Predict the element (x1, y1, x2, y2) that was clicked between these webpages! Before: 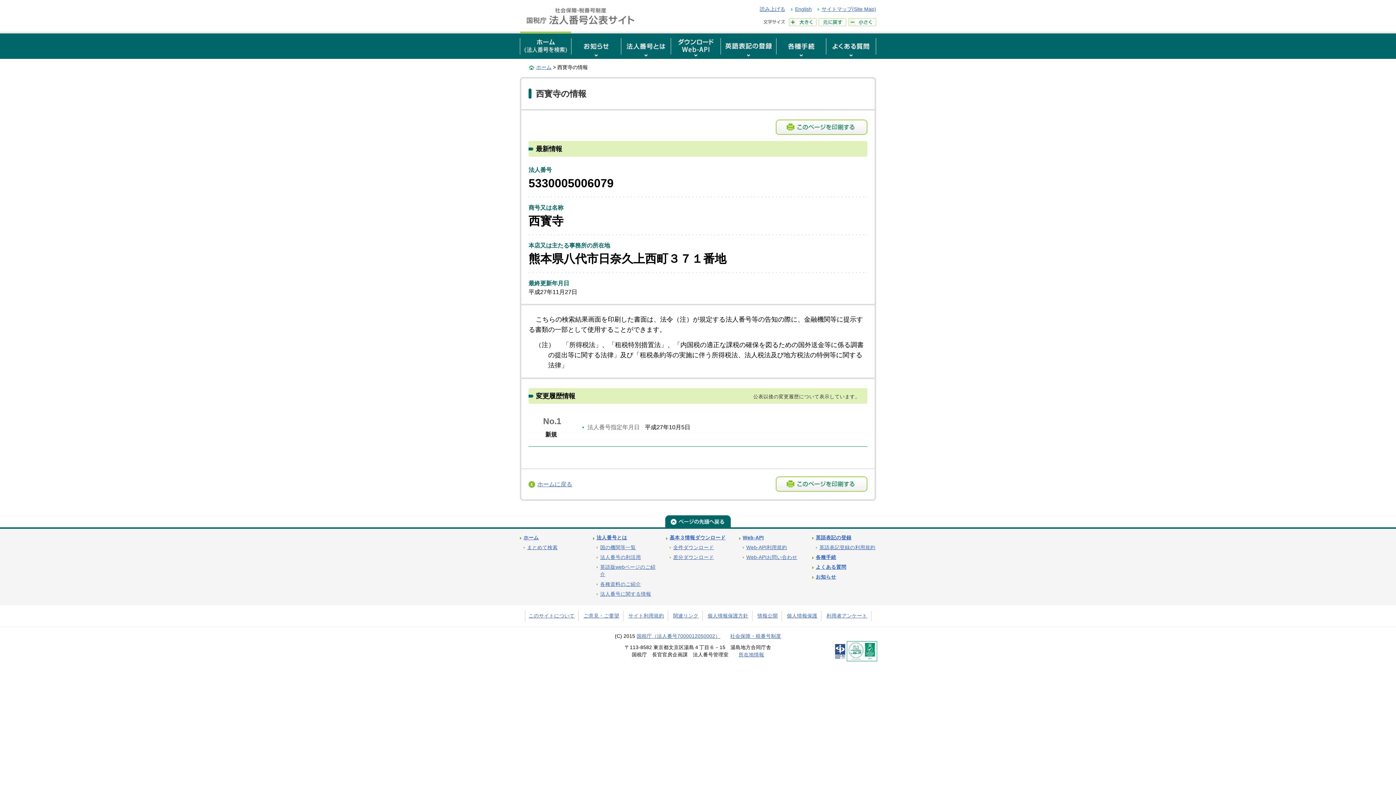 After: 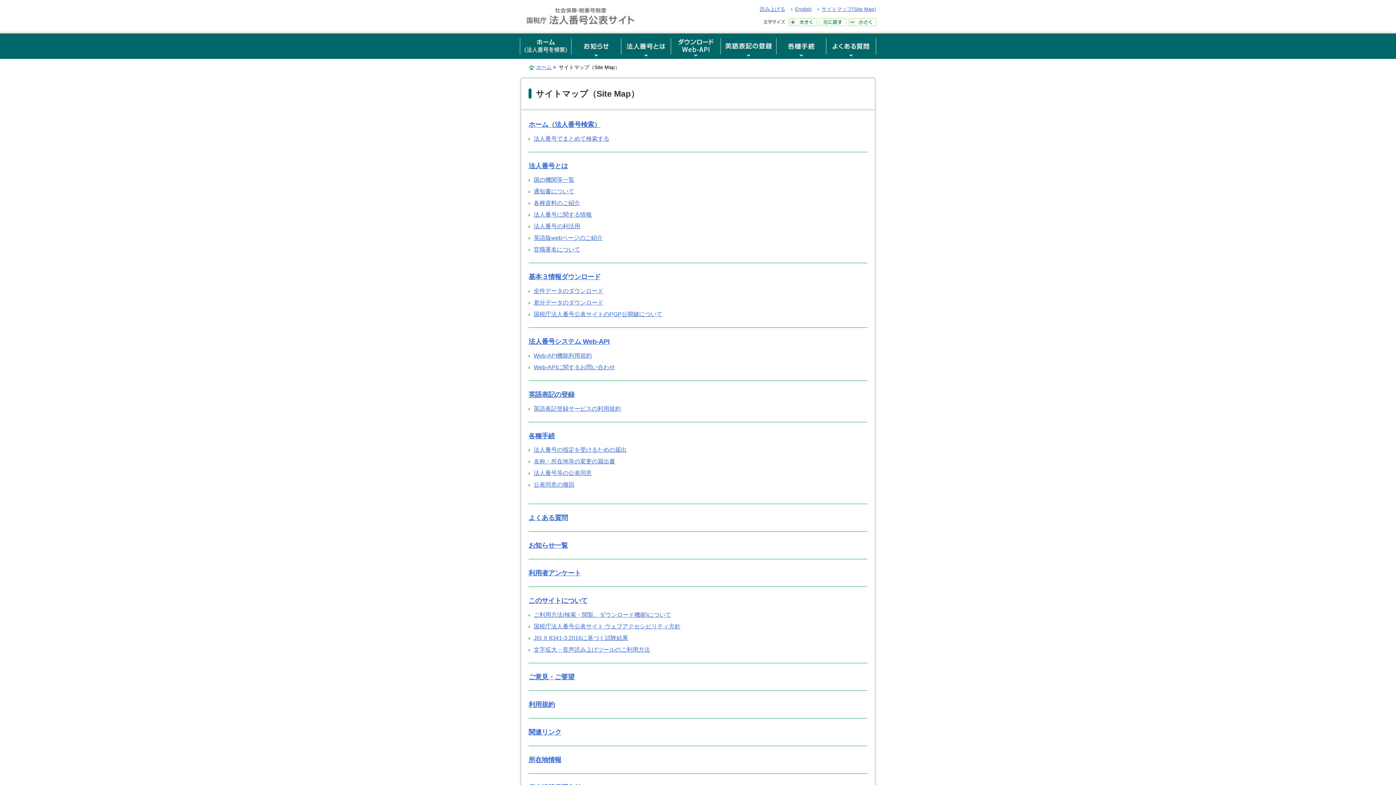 Action: label: サイトマップ(Site Map) bbox: (821, 6, 876, 12)